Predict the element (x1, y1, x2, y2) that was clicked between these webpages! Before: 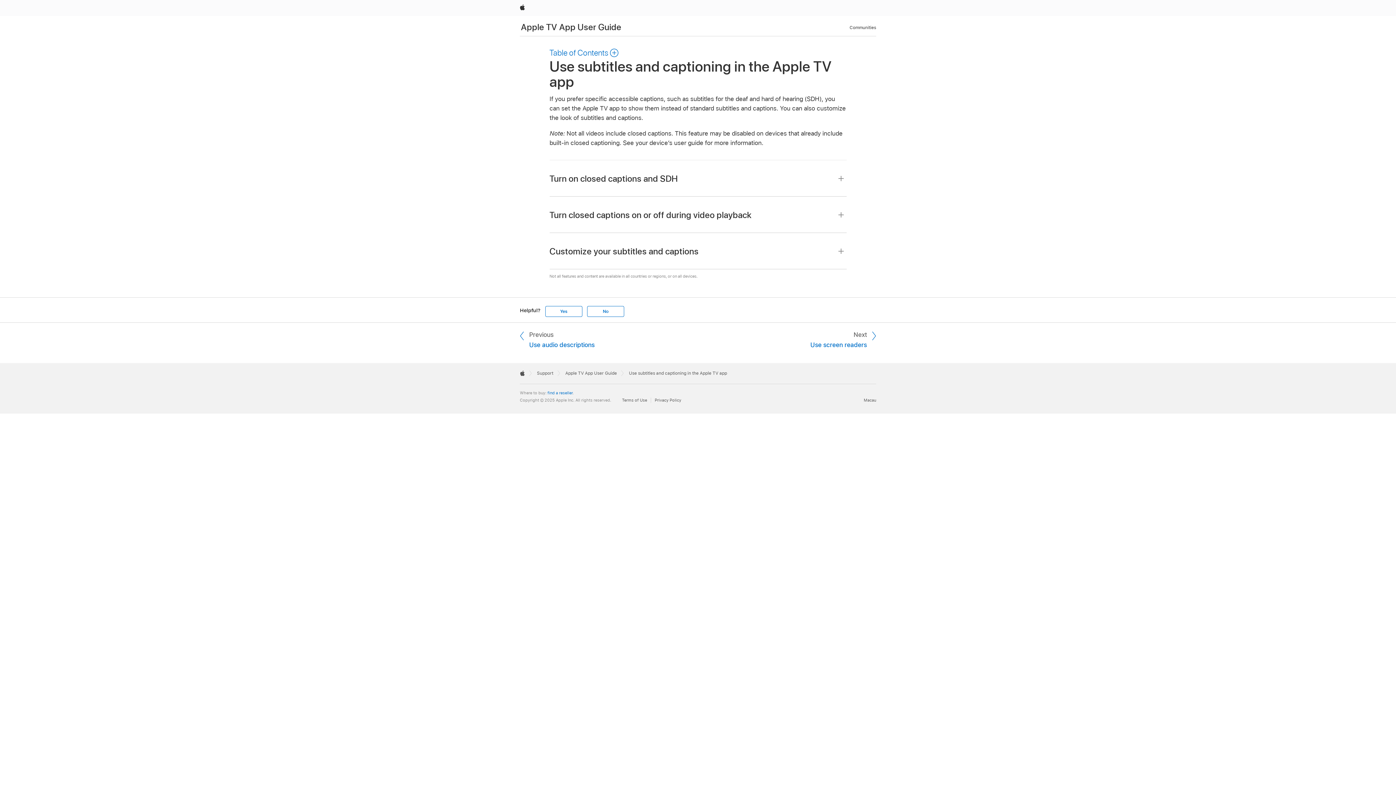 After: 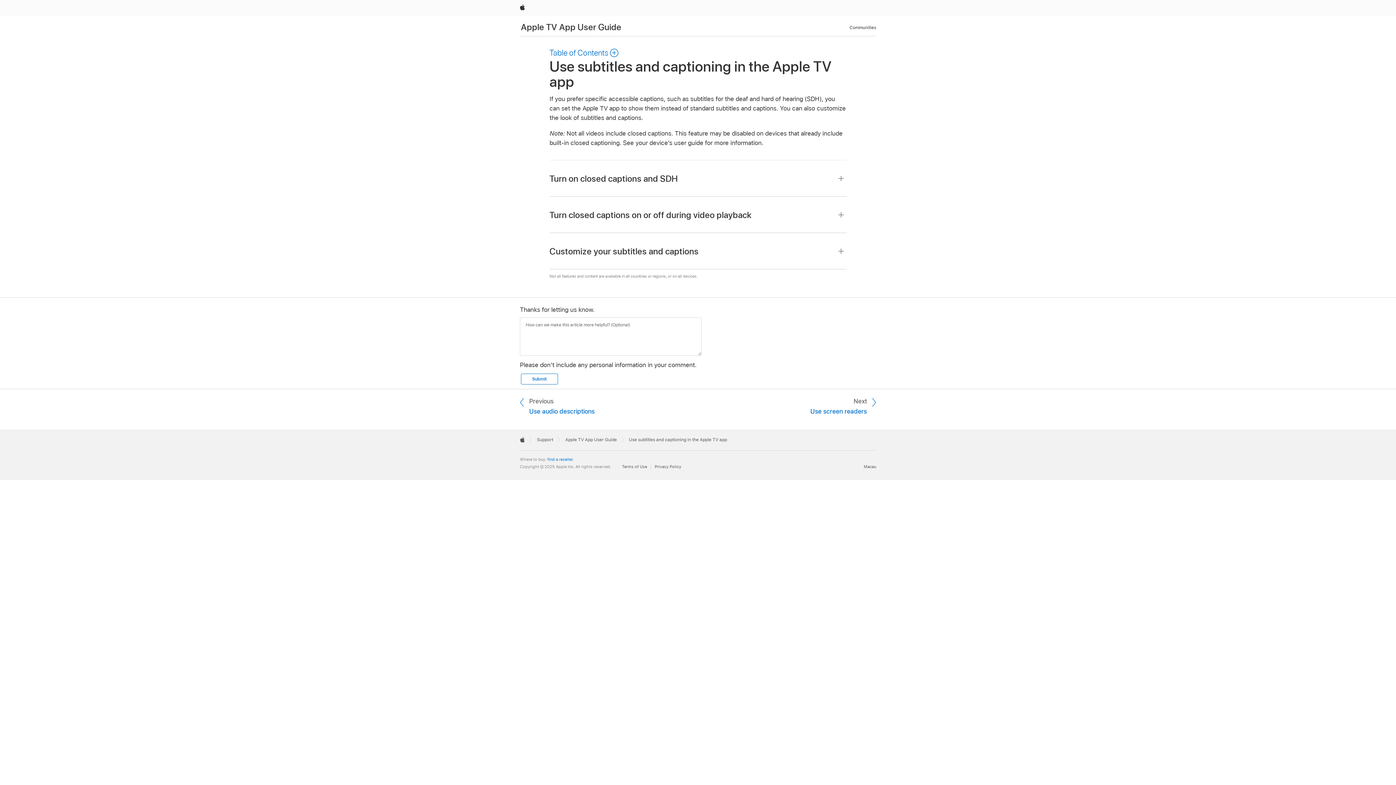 Action: bbox: (587, 306, 624, 316) label: No